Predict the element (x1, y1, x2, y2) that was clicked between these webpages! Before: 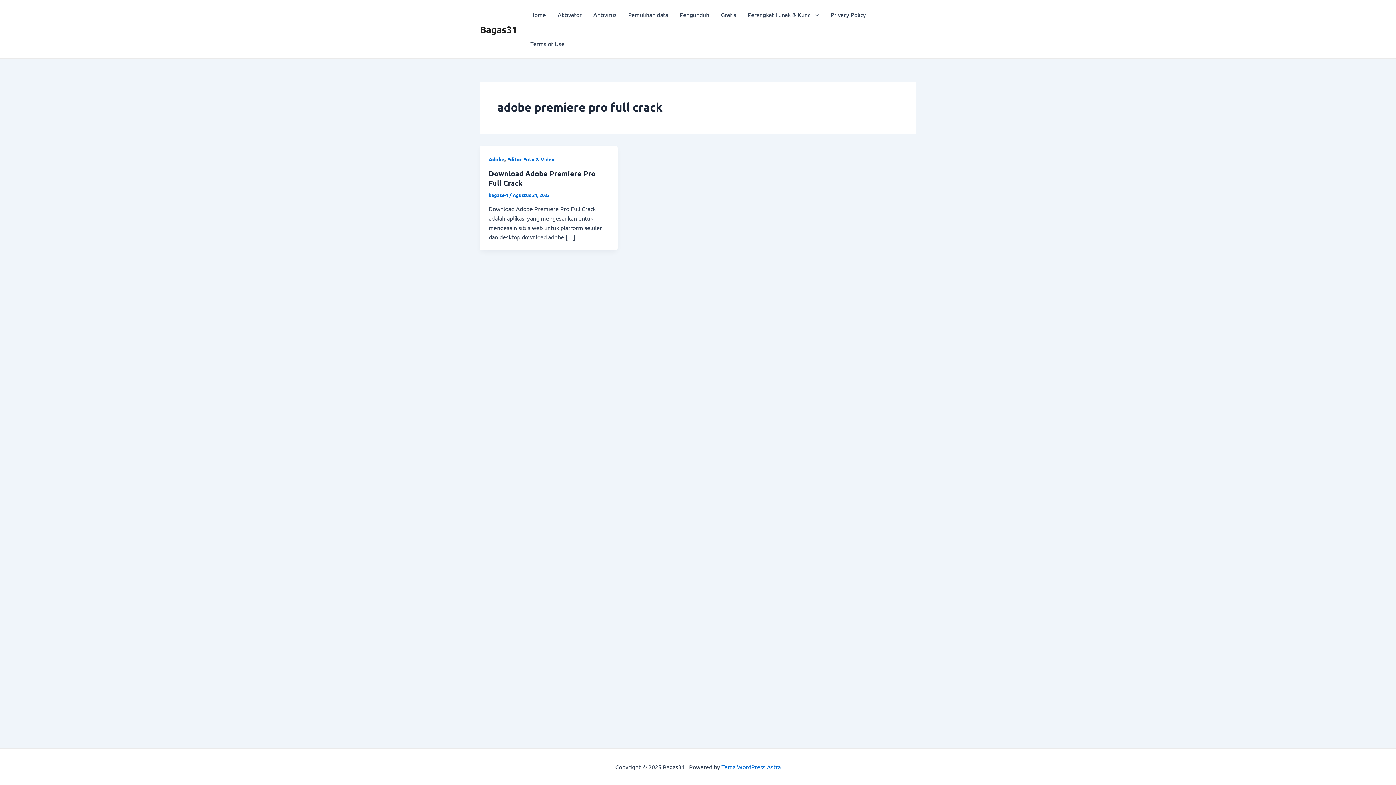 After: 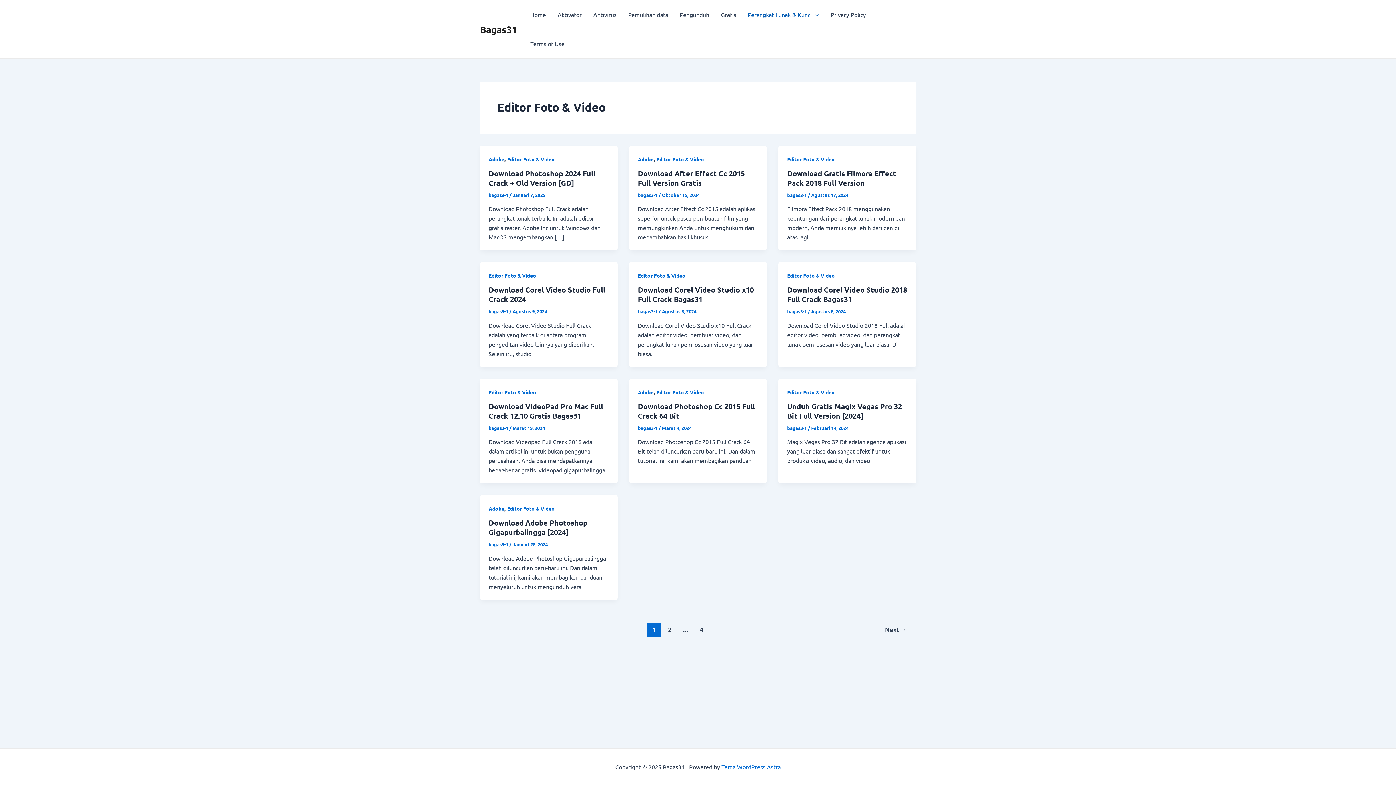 Action: bbox: (507, 156, 554, 162) label: Editor Foto & Video